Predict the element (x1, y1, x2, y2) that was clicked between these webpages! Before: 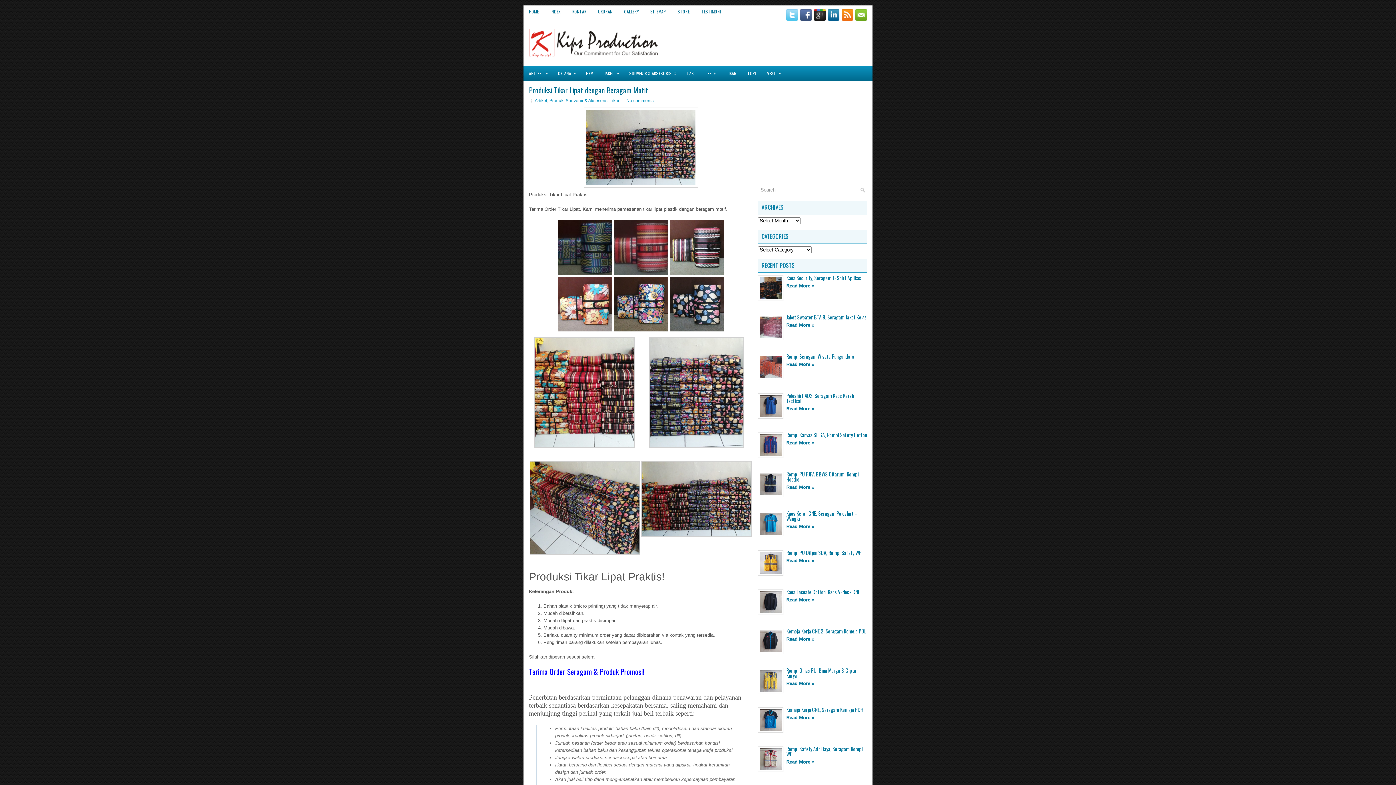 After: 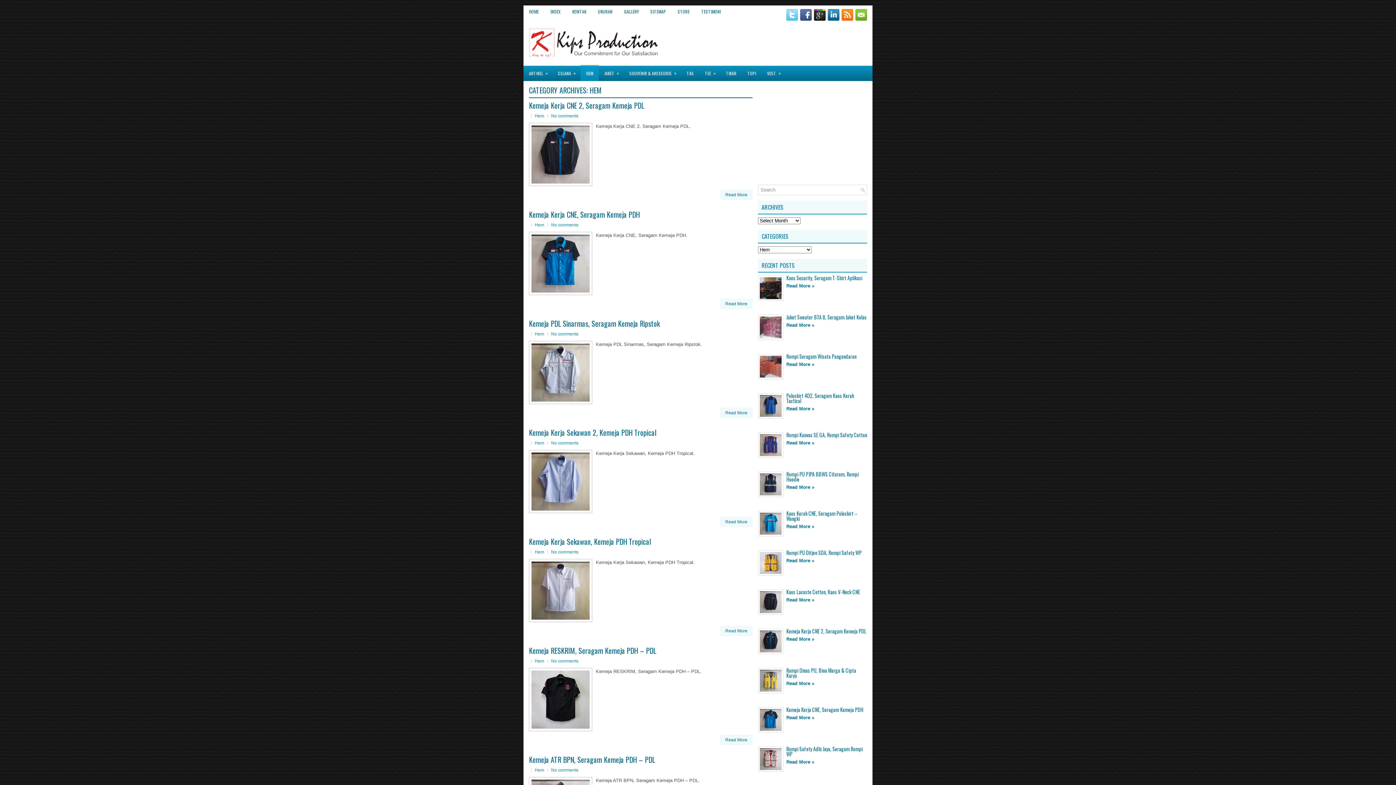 Action: label: HEM bbox: (580, 65, 598, 81)